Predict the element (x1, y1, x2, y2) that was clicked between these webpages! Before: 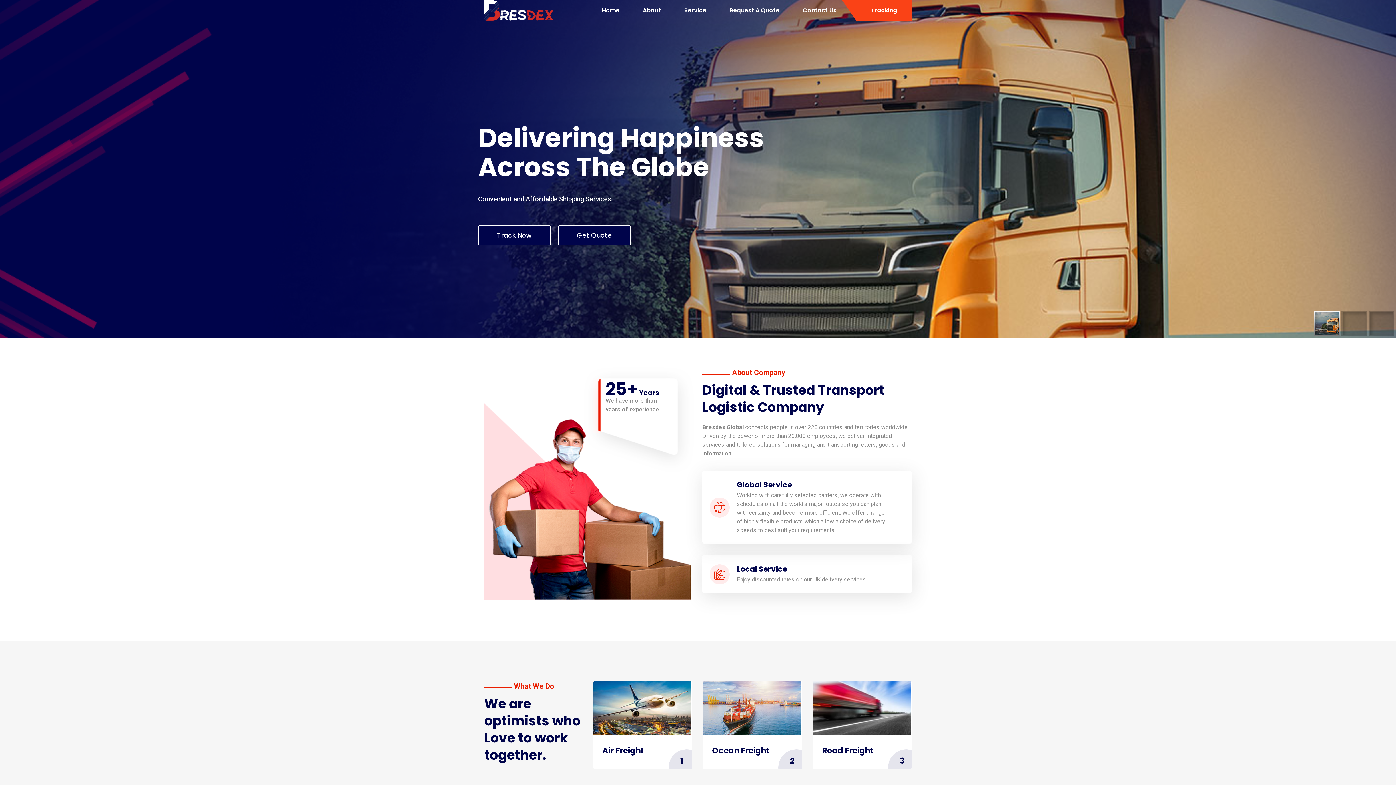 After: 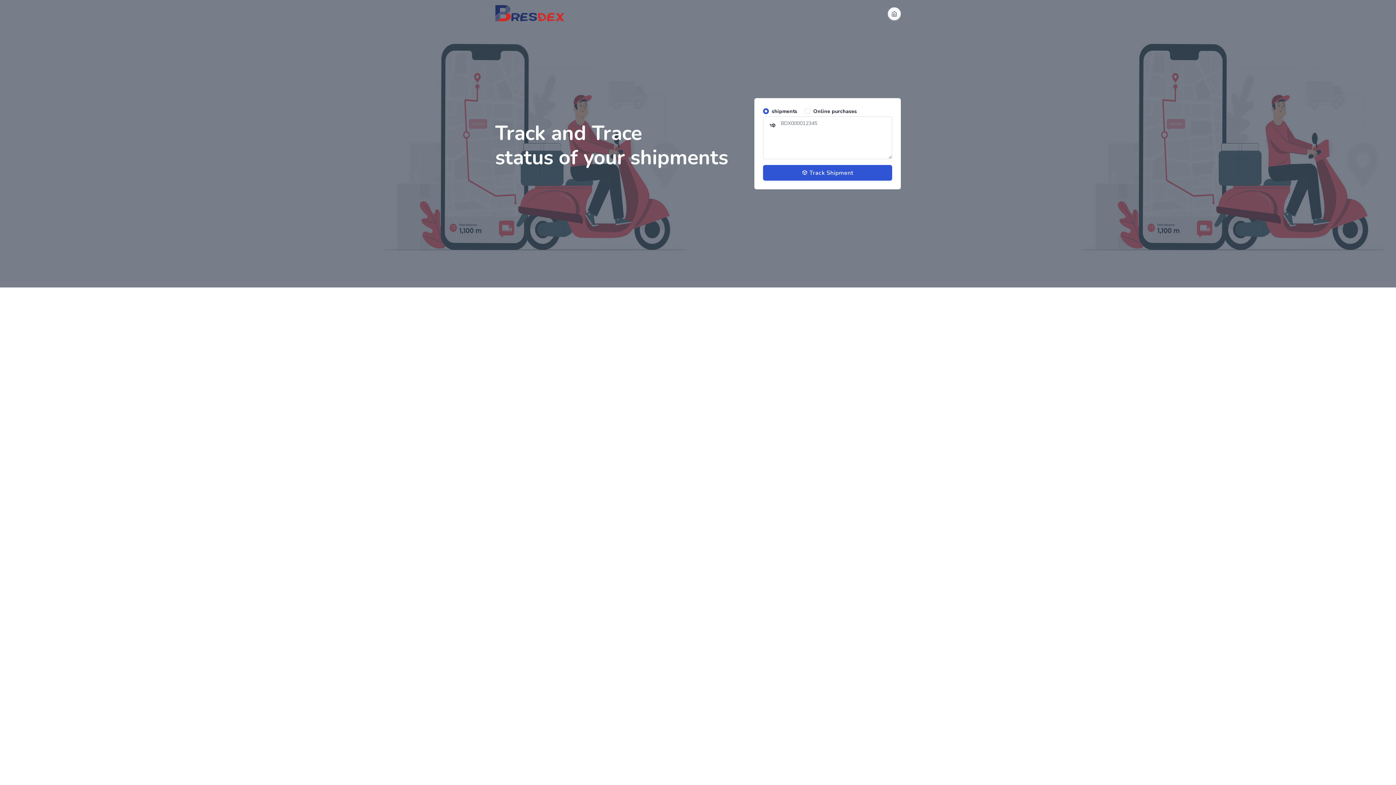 Action: bbox: (856, 0, 912, 21) label: Tracking